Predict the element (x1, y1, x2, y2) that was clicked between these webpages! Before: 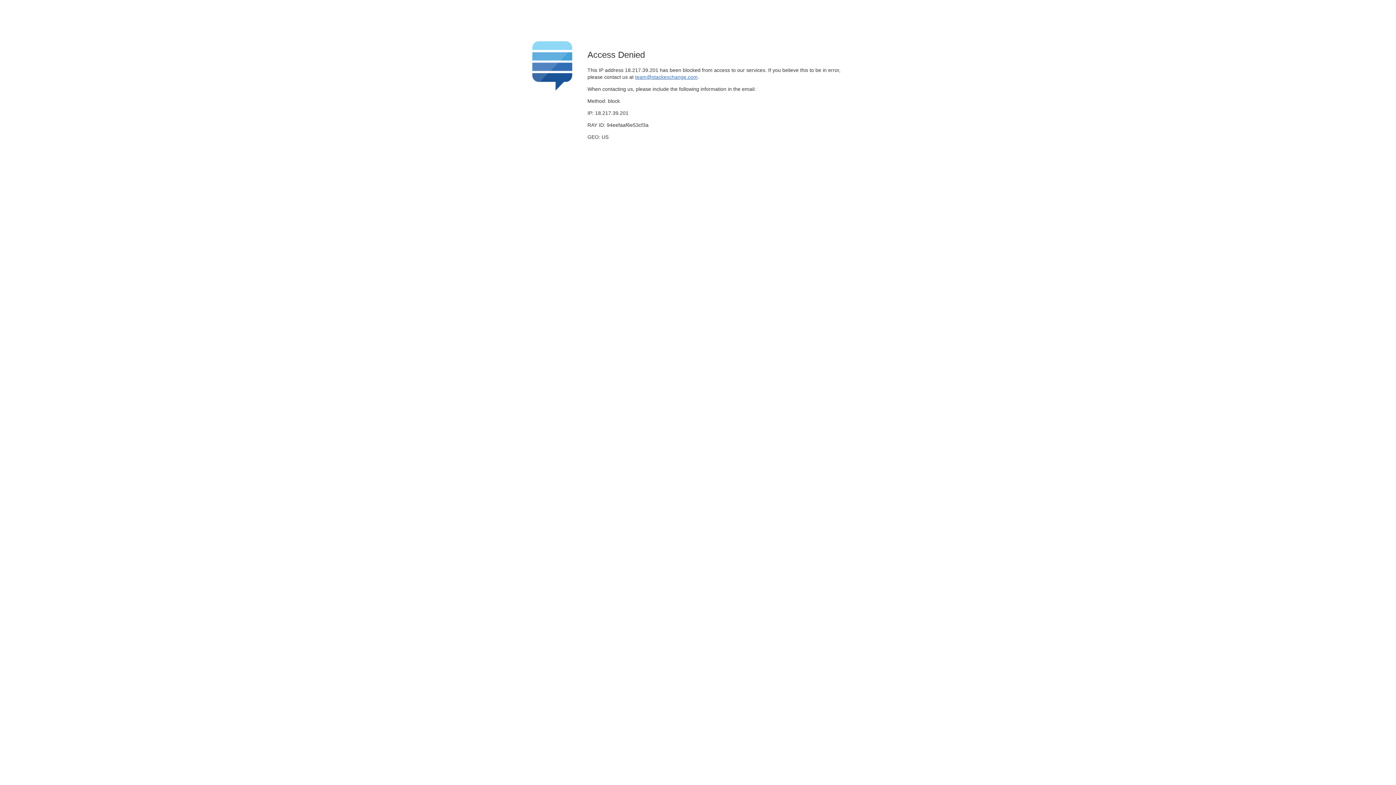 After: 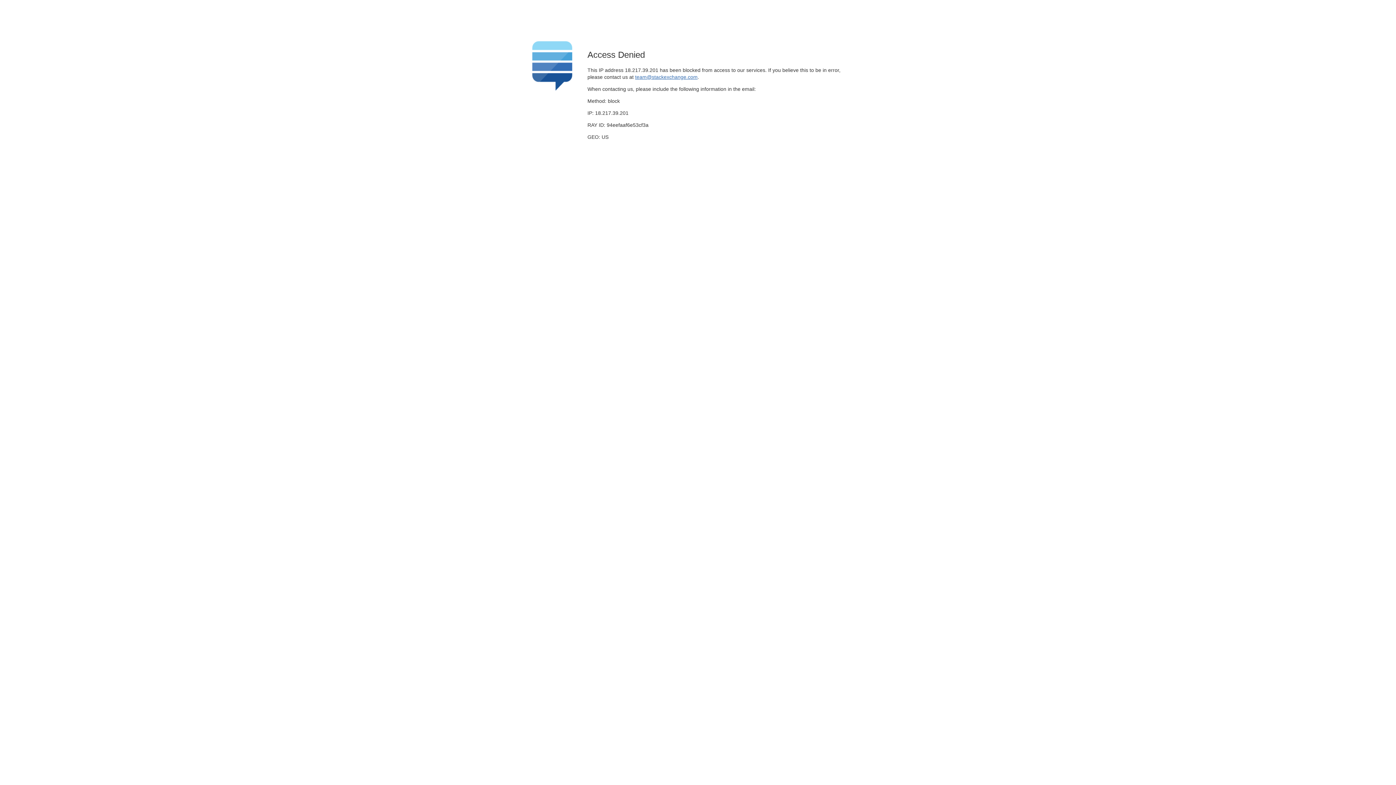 Action: label: team@stackexchange.com bbox: (635, 74, 697, 79)